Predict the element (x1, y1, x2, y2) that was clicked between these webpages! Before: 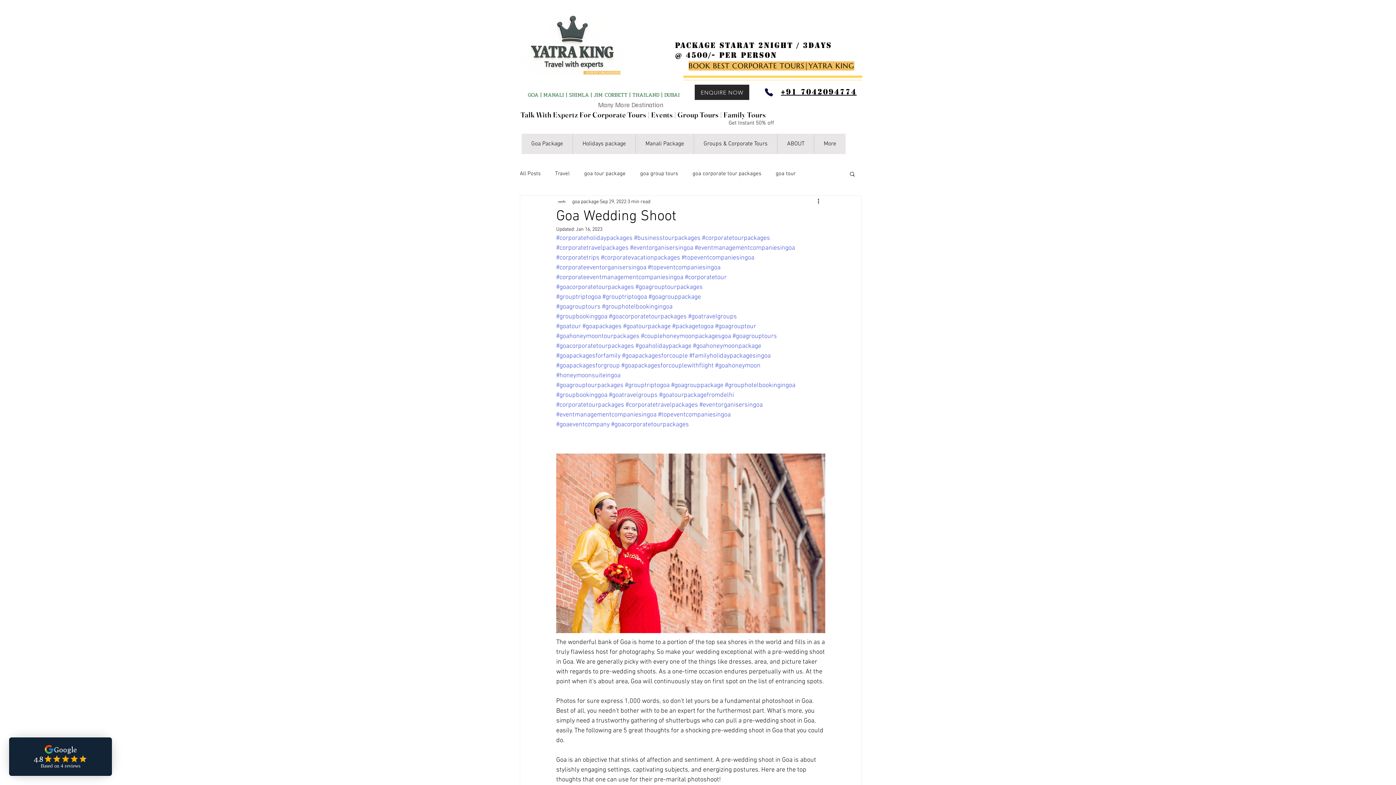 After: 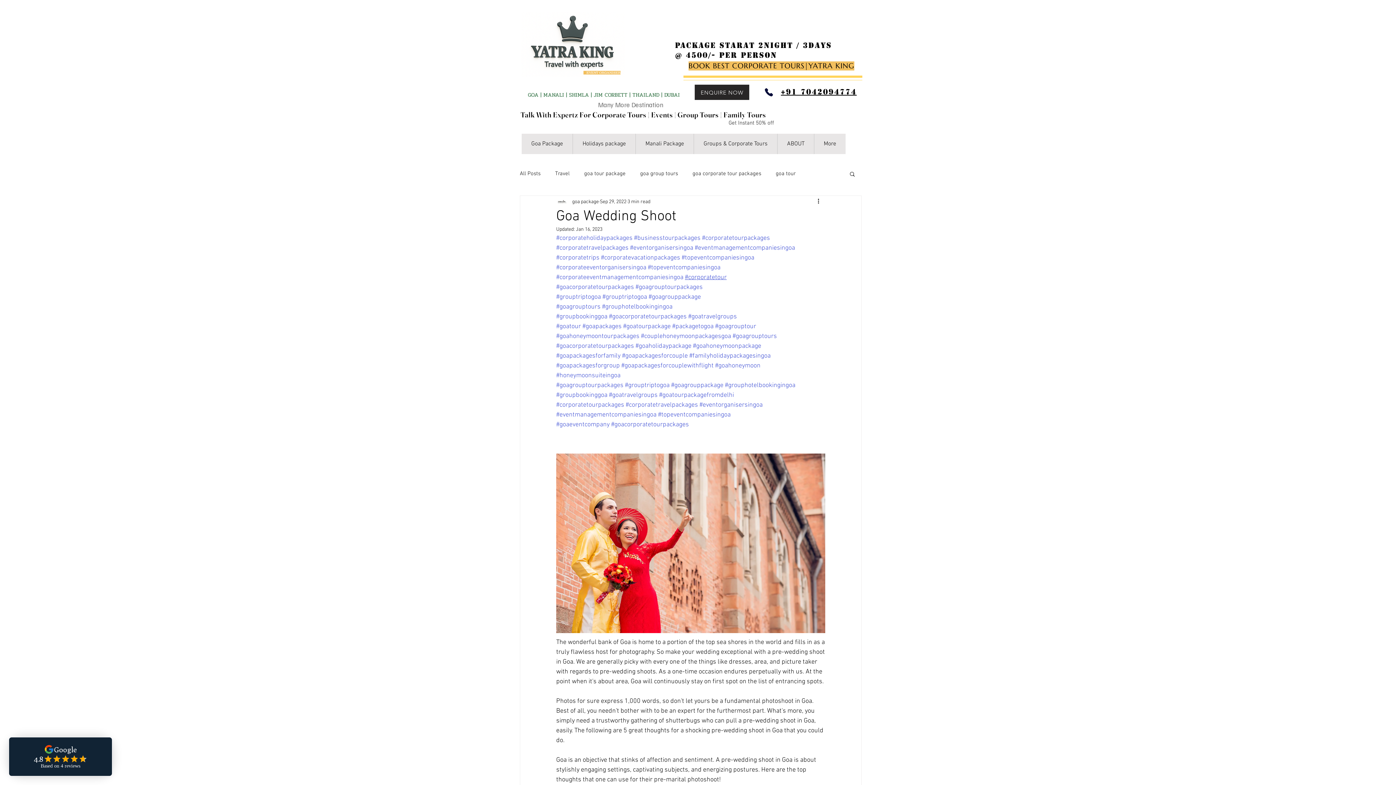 Action: bbox: (685, 273, 726, 281) label: #corporatetour